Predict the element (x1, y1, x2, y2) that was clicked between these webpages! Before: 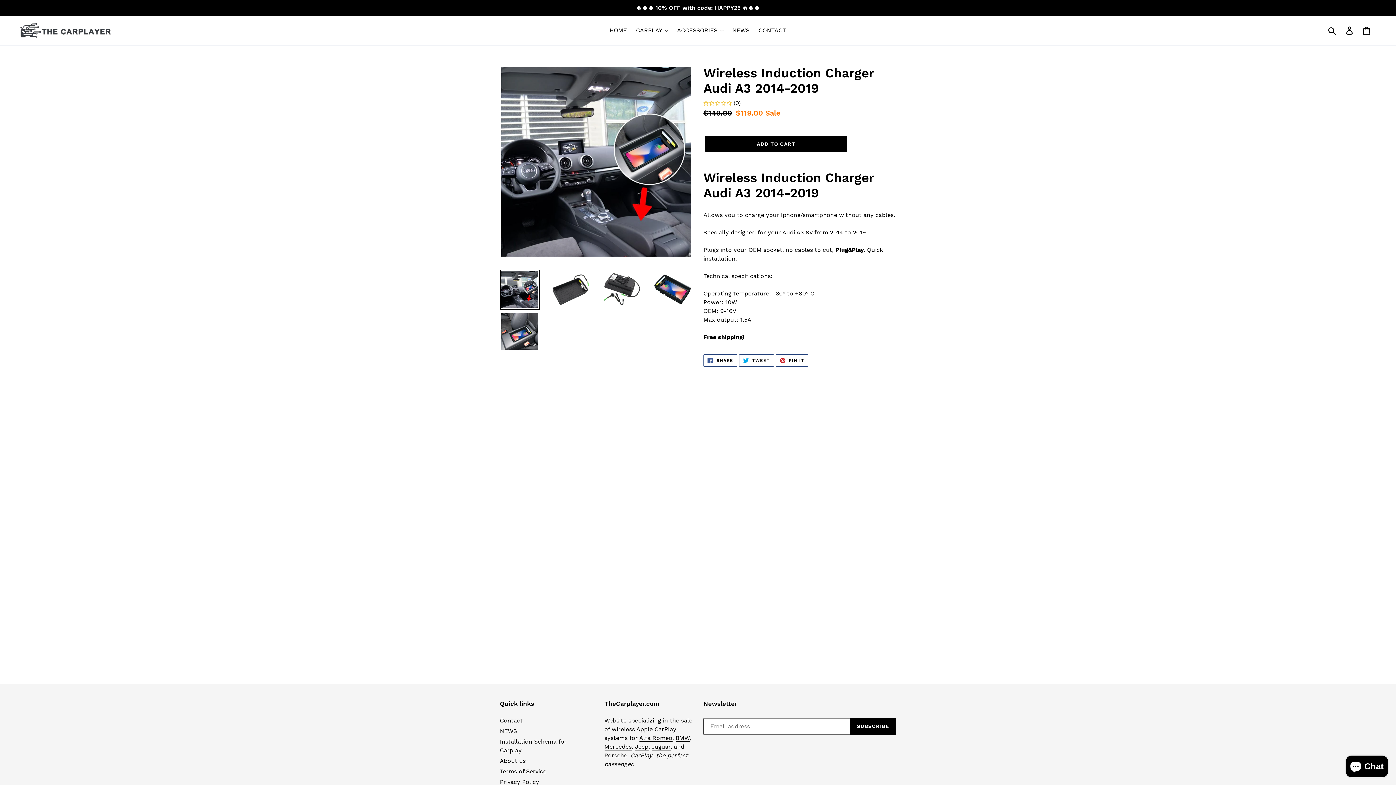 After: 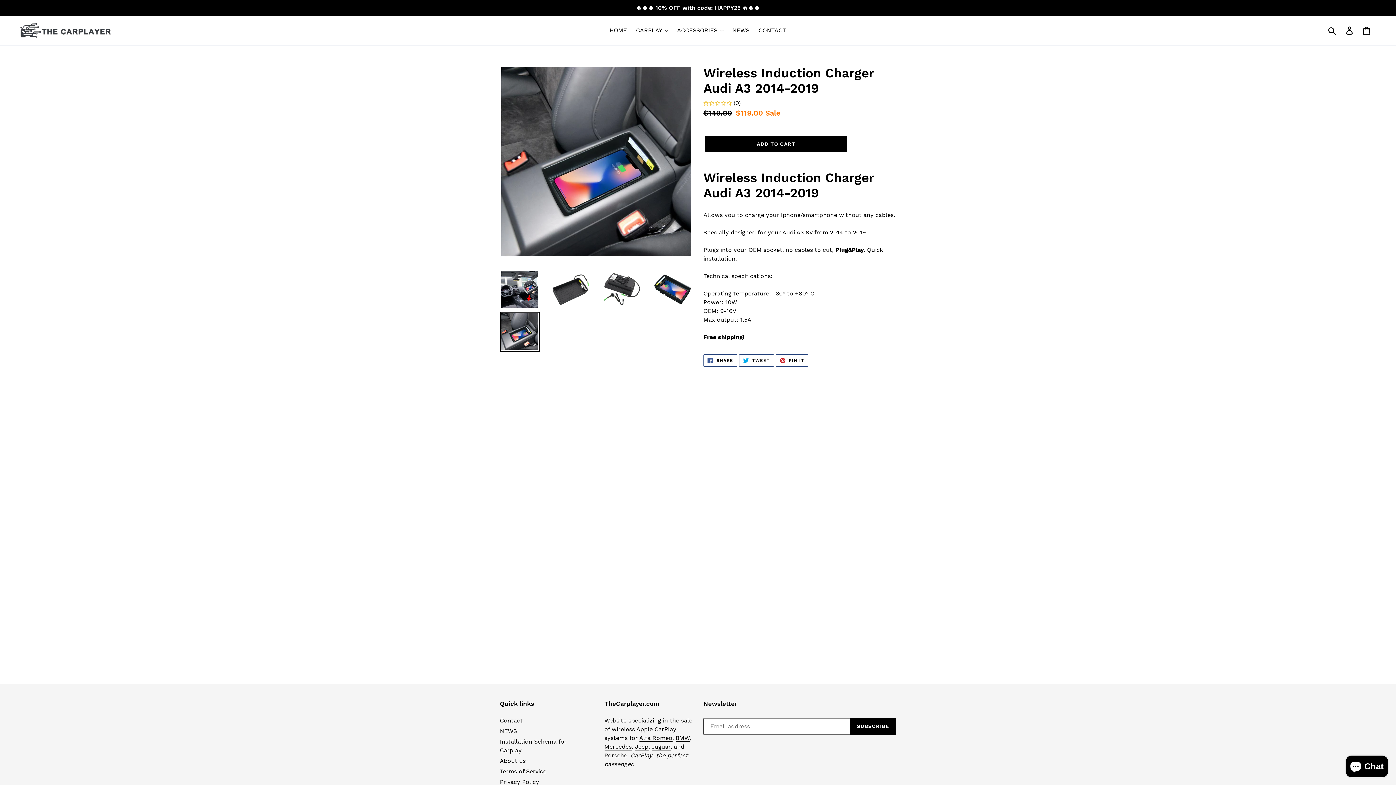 Action: bbox: (500, 312, 540, 352)